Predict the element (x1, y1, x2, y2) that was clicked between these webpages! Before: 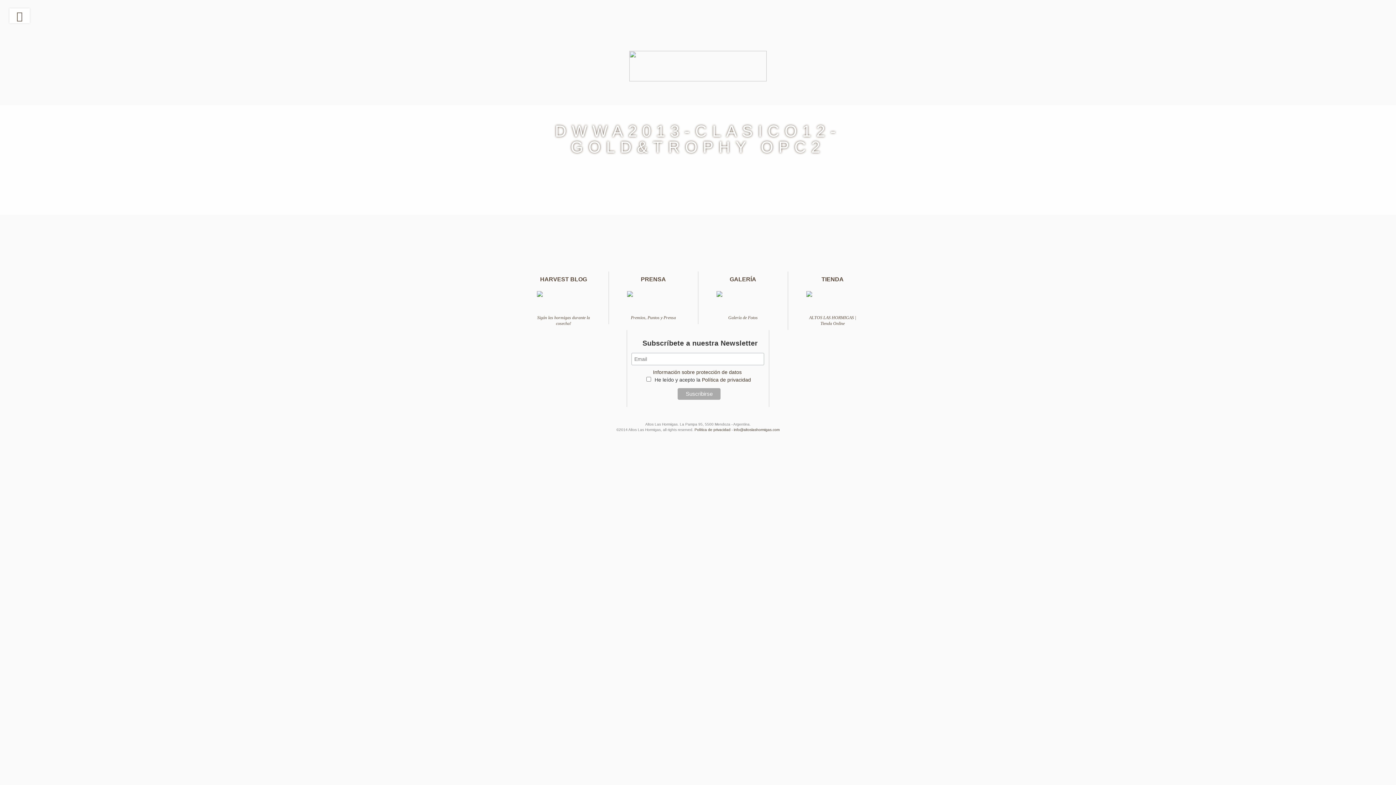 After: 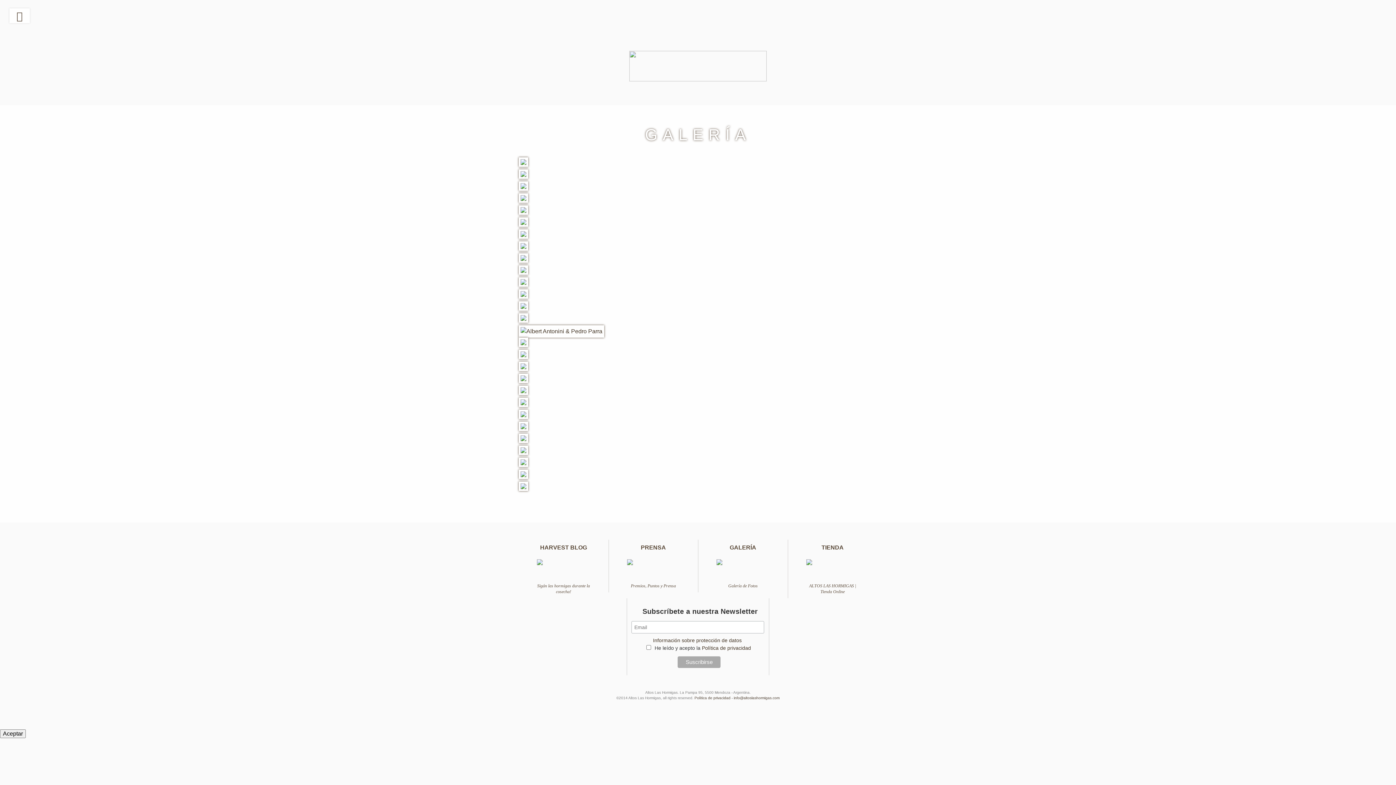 Action: bbox: (716, 275, 769, 320) label: GALERÍA

Galería de Fotos